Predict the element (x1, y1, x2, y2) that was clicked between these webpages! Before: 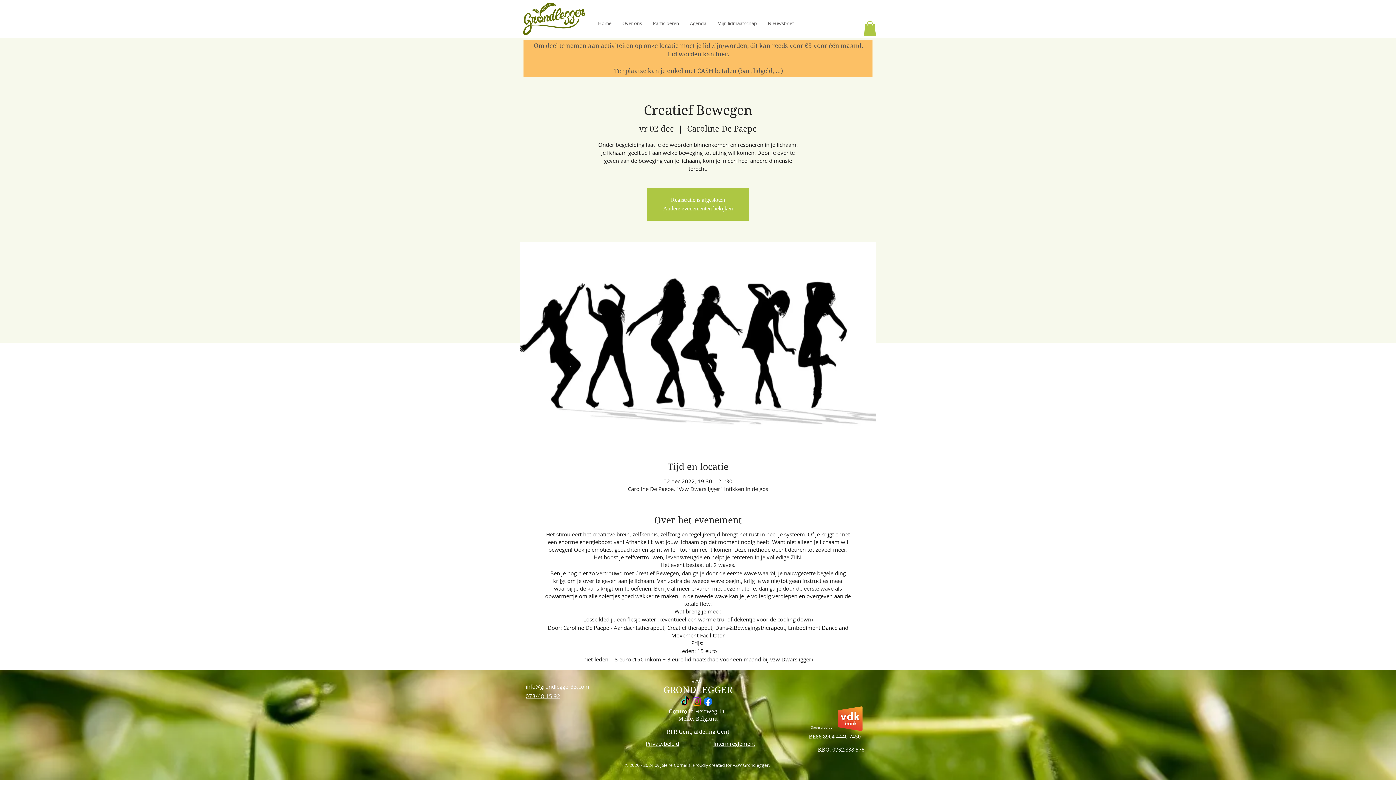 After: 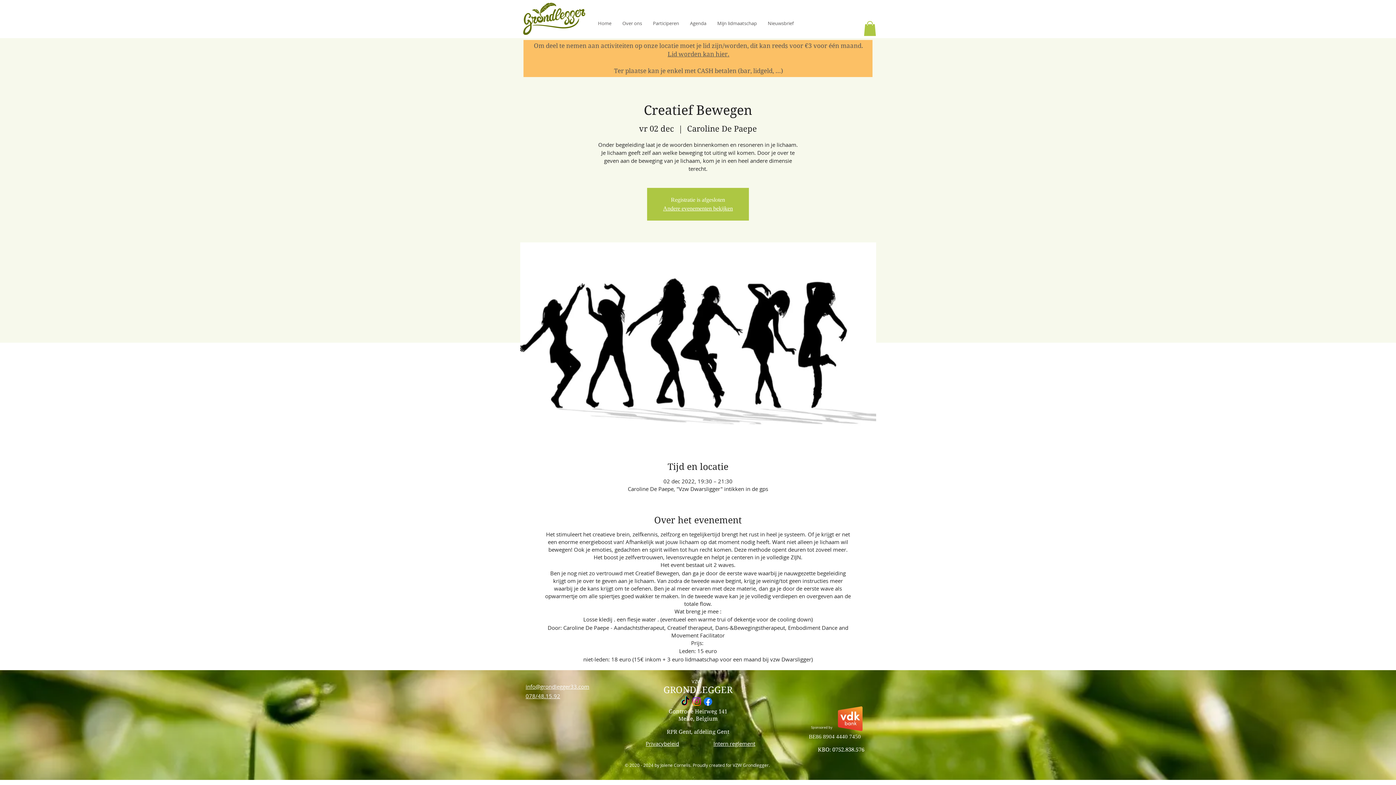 Action: bbox: (864, 21, 876, 35)